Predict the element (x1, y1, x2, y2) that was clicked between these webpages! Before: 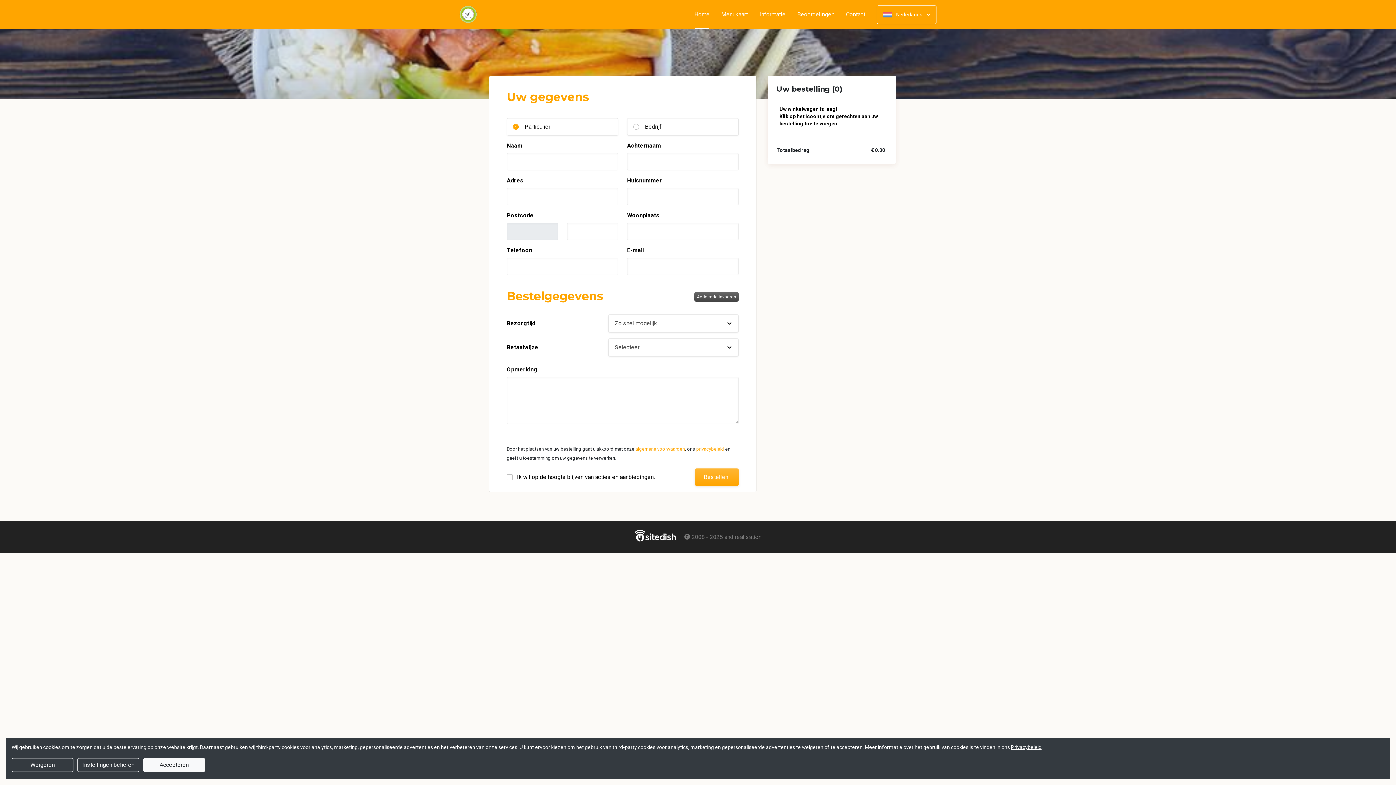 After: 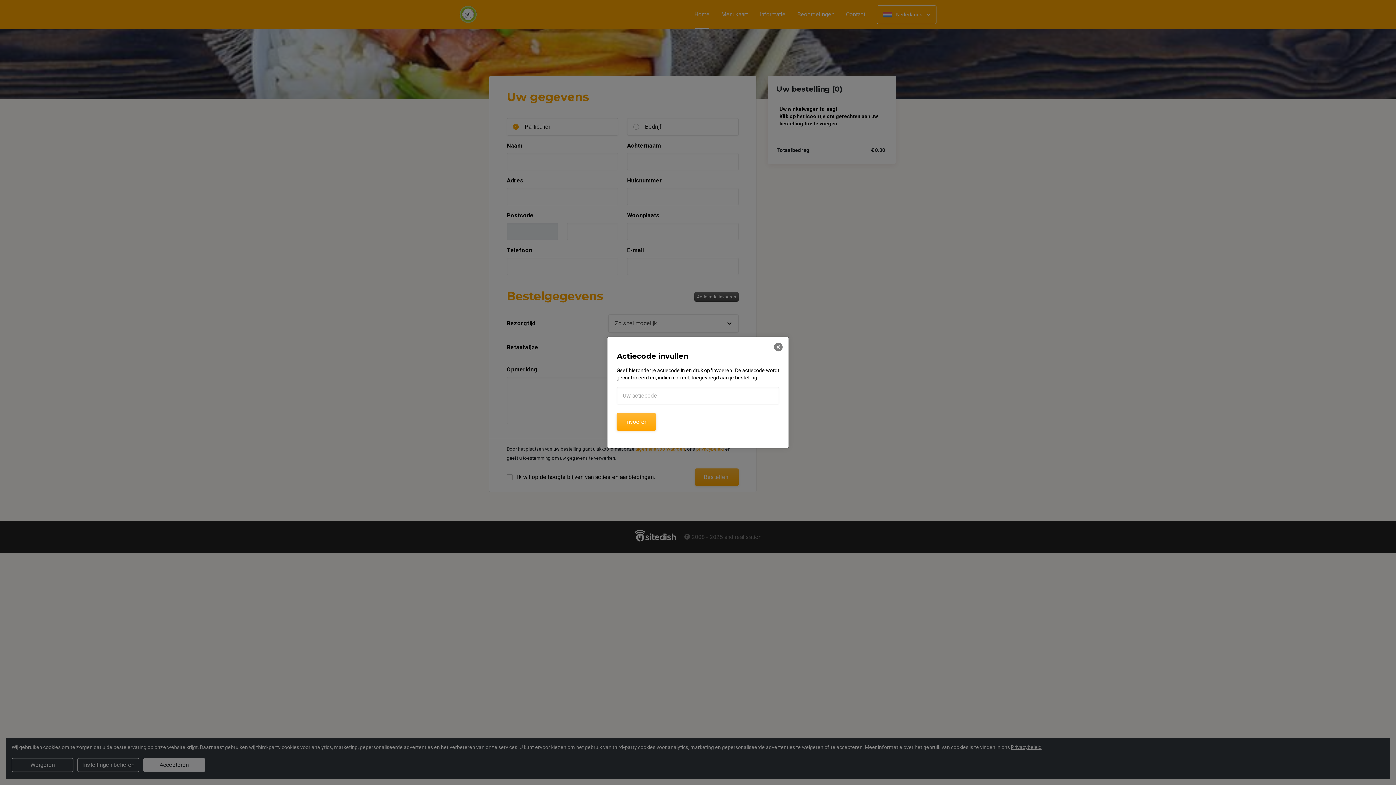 Action: bbox: (694, 292, 738, 301) label: Actiecode invoeren